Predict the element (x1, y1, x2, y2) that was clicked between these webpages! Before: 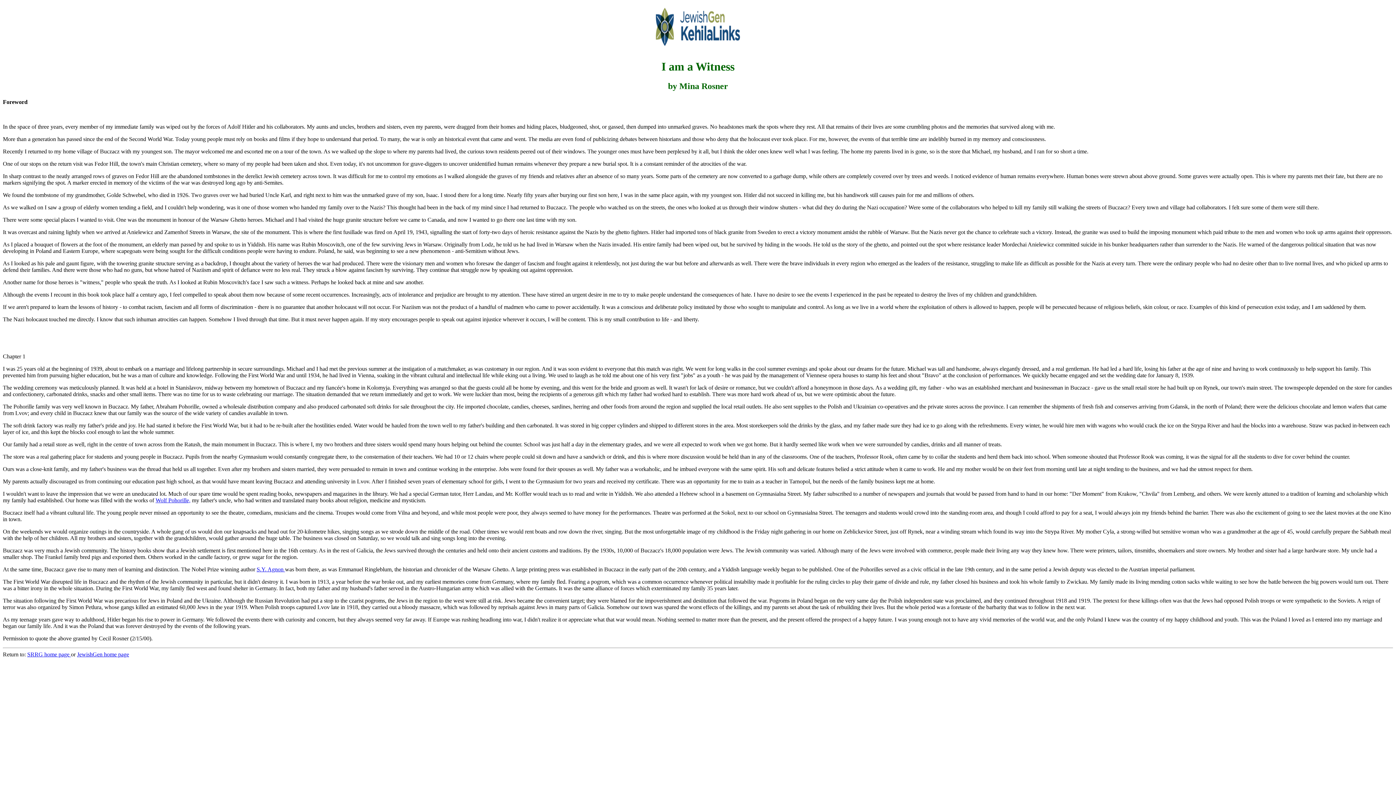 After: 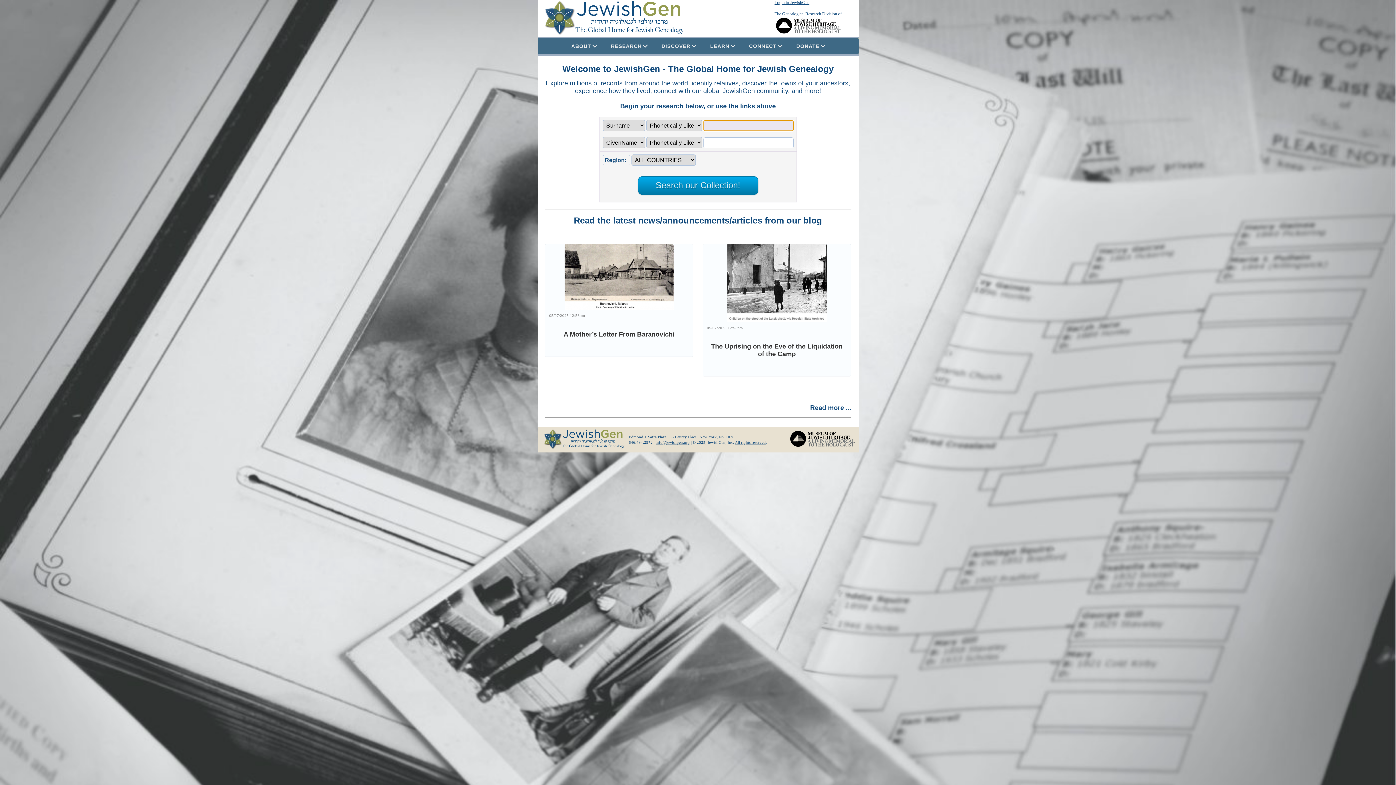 Action: label: JewishGen home page bbox: (77, 651, 129, 657)